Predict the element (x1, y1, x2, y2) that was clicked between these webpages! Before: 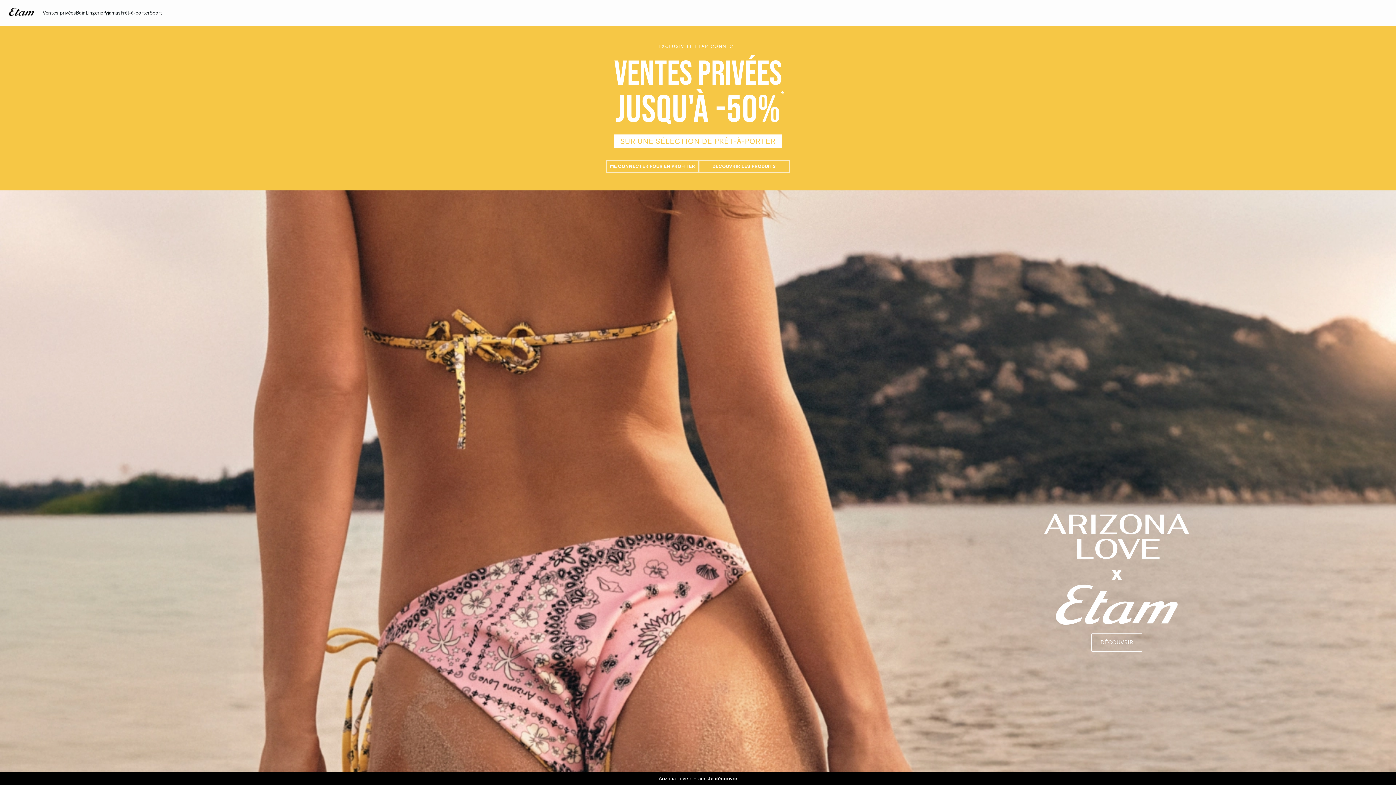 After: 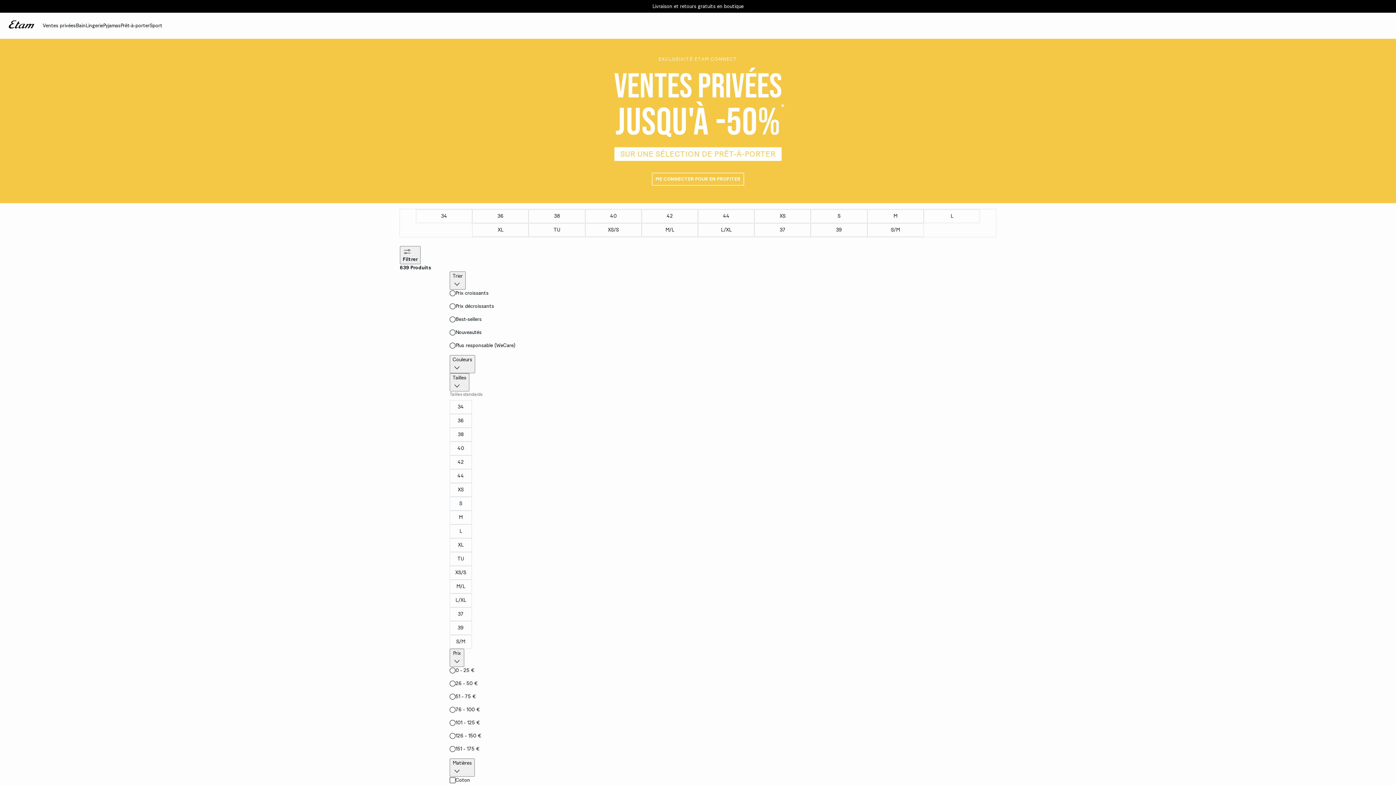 Action: bbox: (42, 0, 75, 26) label: Ventes privées